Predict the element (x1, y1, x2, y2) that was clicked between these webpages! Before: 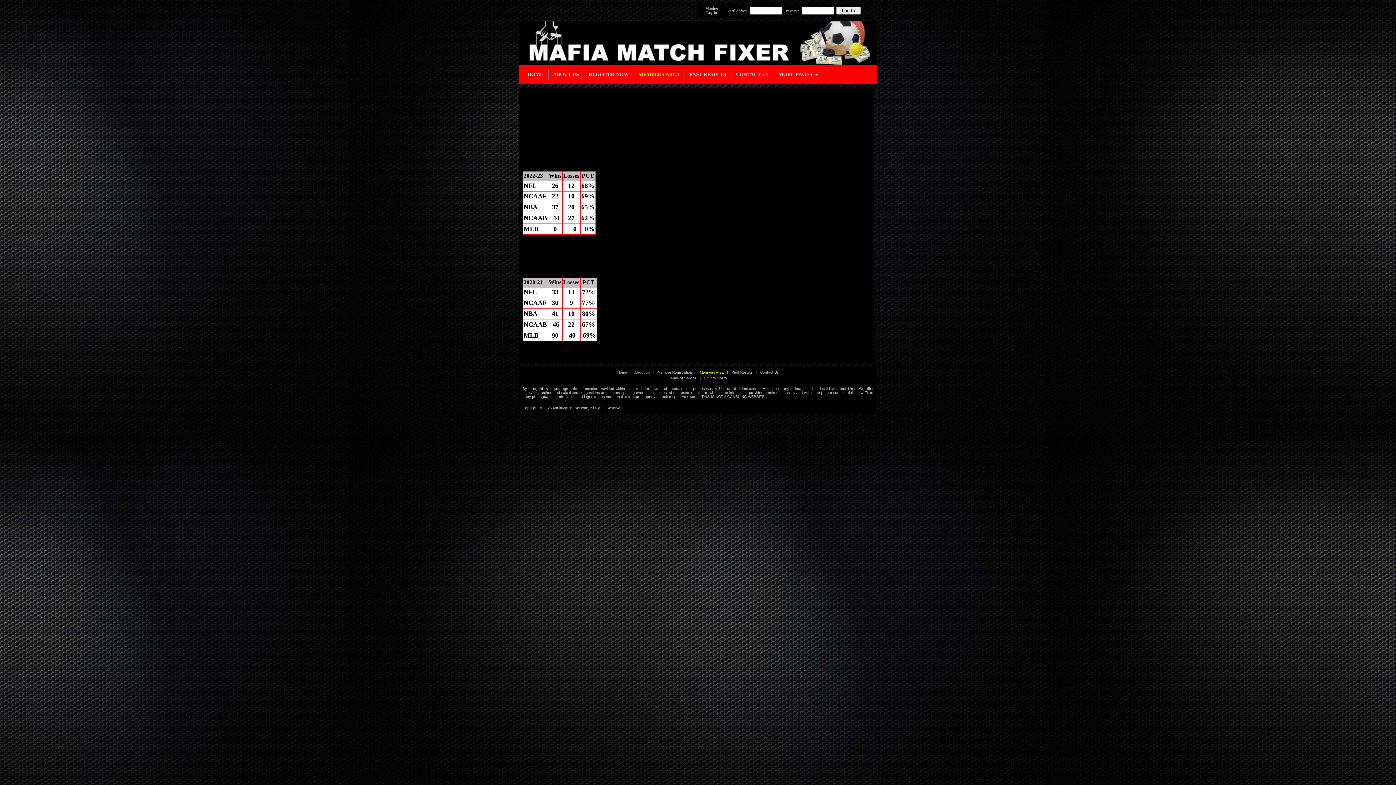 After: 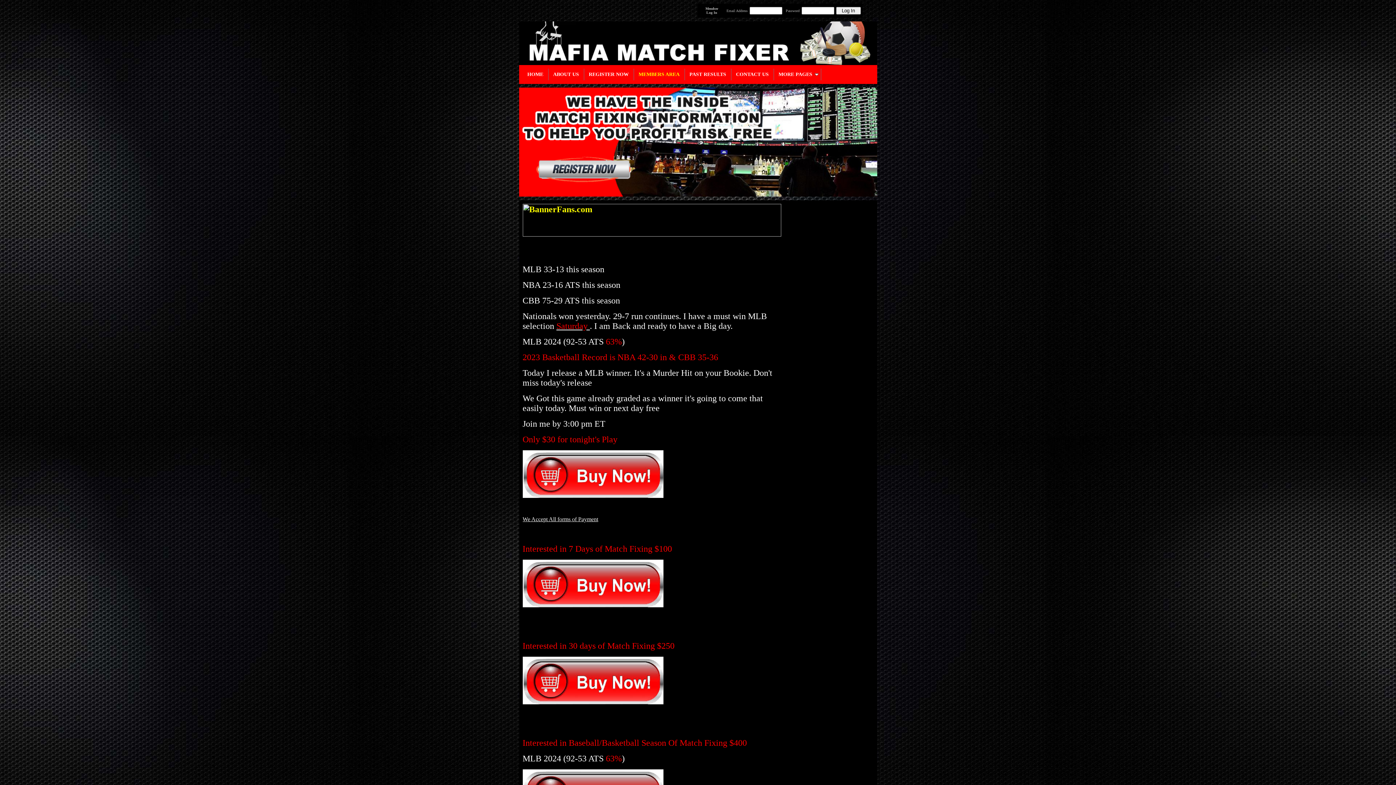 Action: bbox: (522, 68, 548, 80) label: HOME